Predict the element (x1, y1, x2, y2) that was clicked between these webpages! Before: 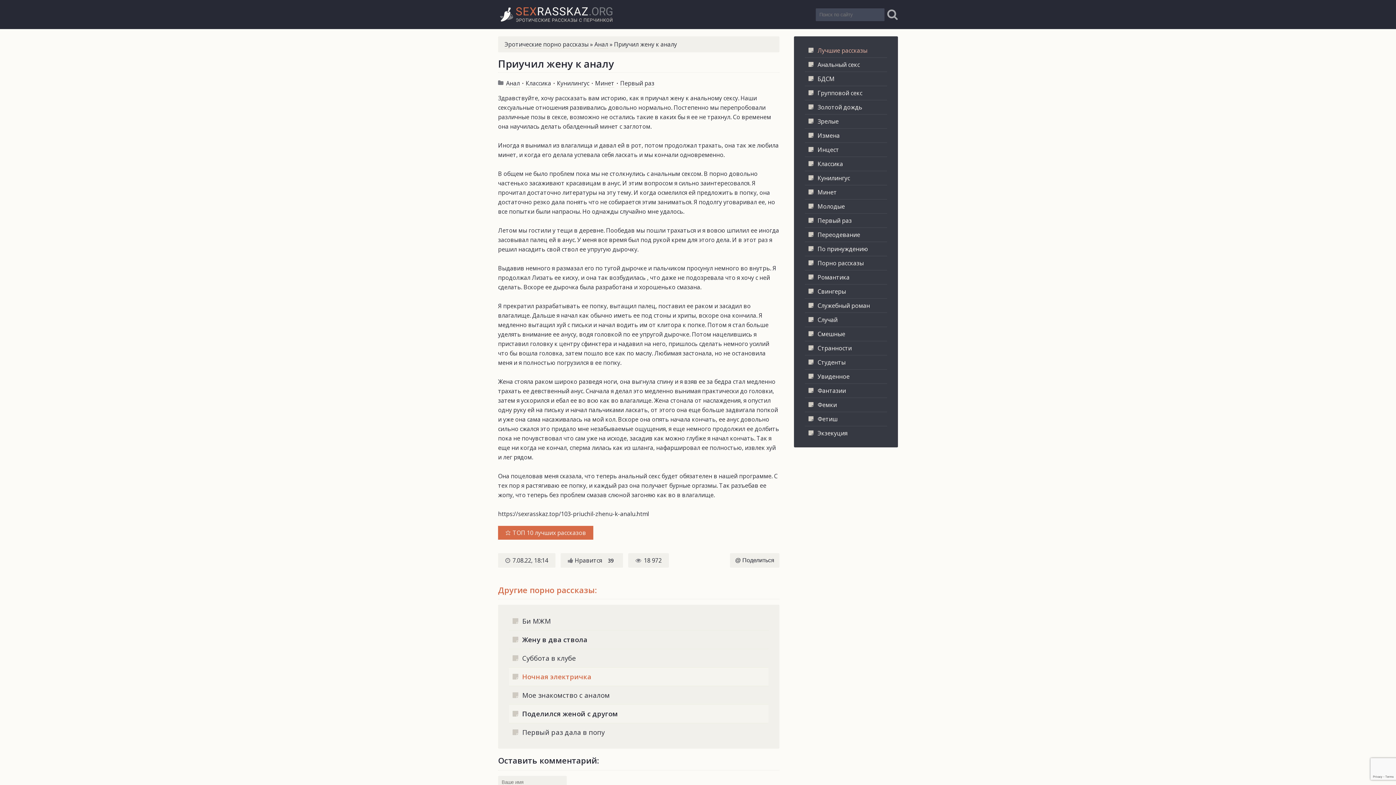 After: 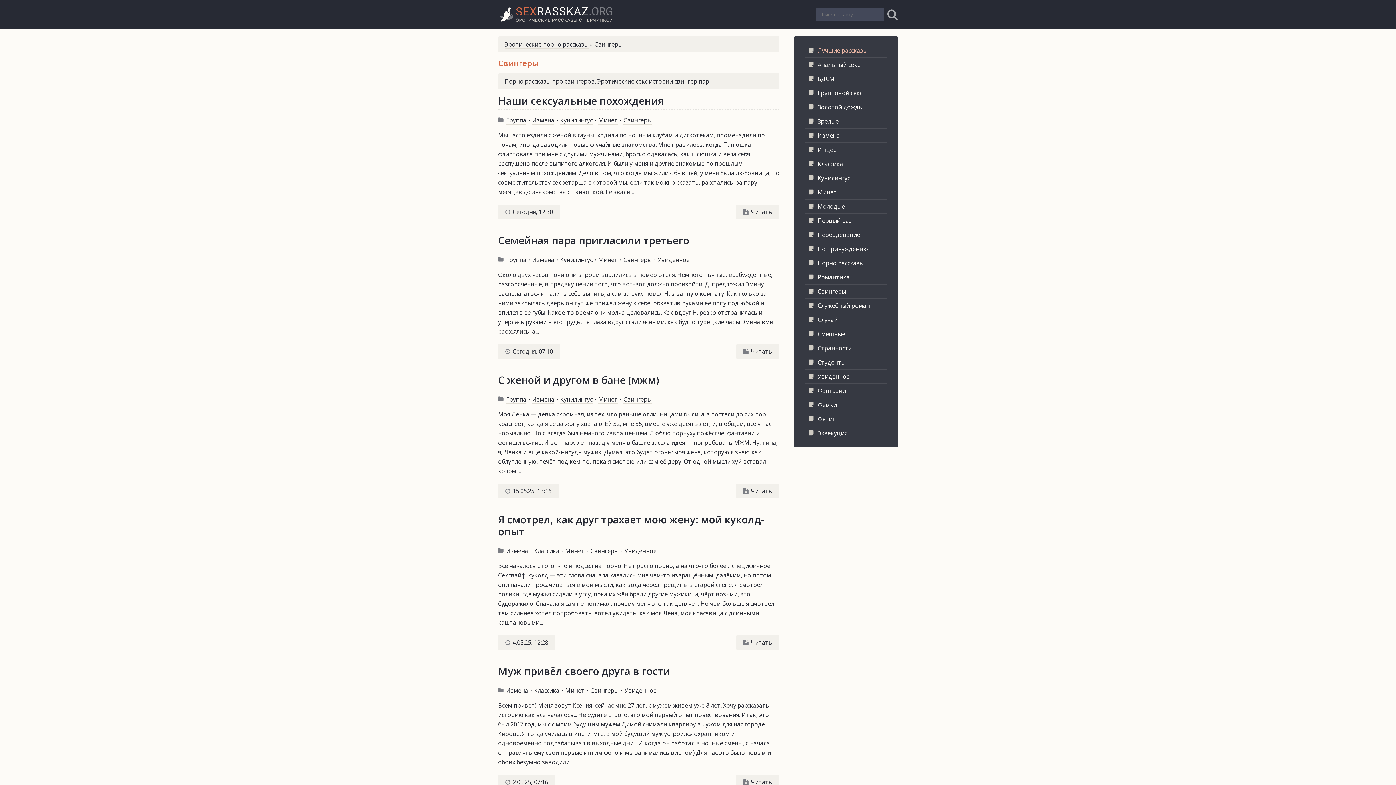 Action: label: Свингеры bbox: (805, 284, 887, 298)